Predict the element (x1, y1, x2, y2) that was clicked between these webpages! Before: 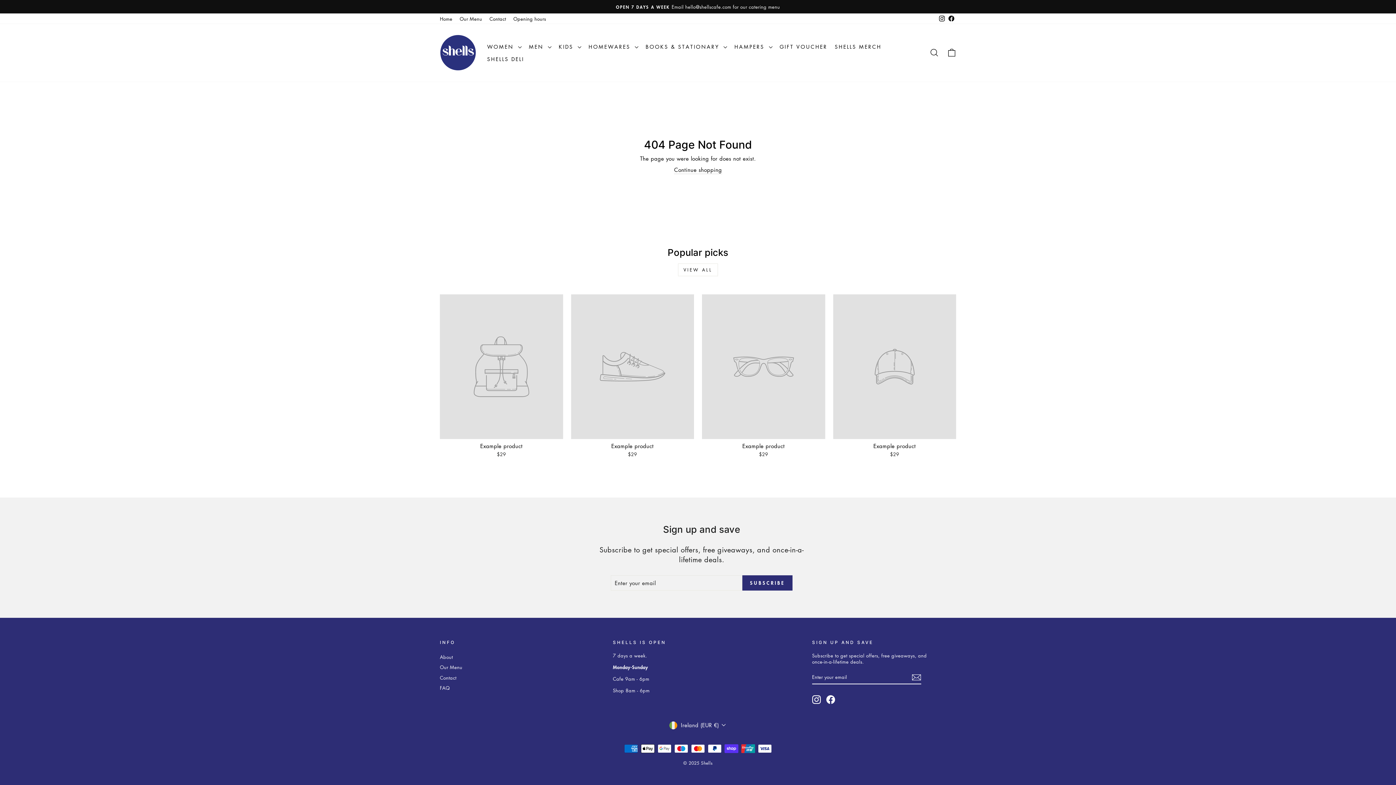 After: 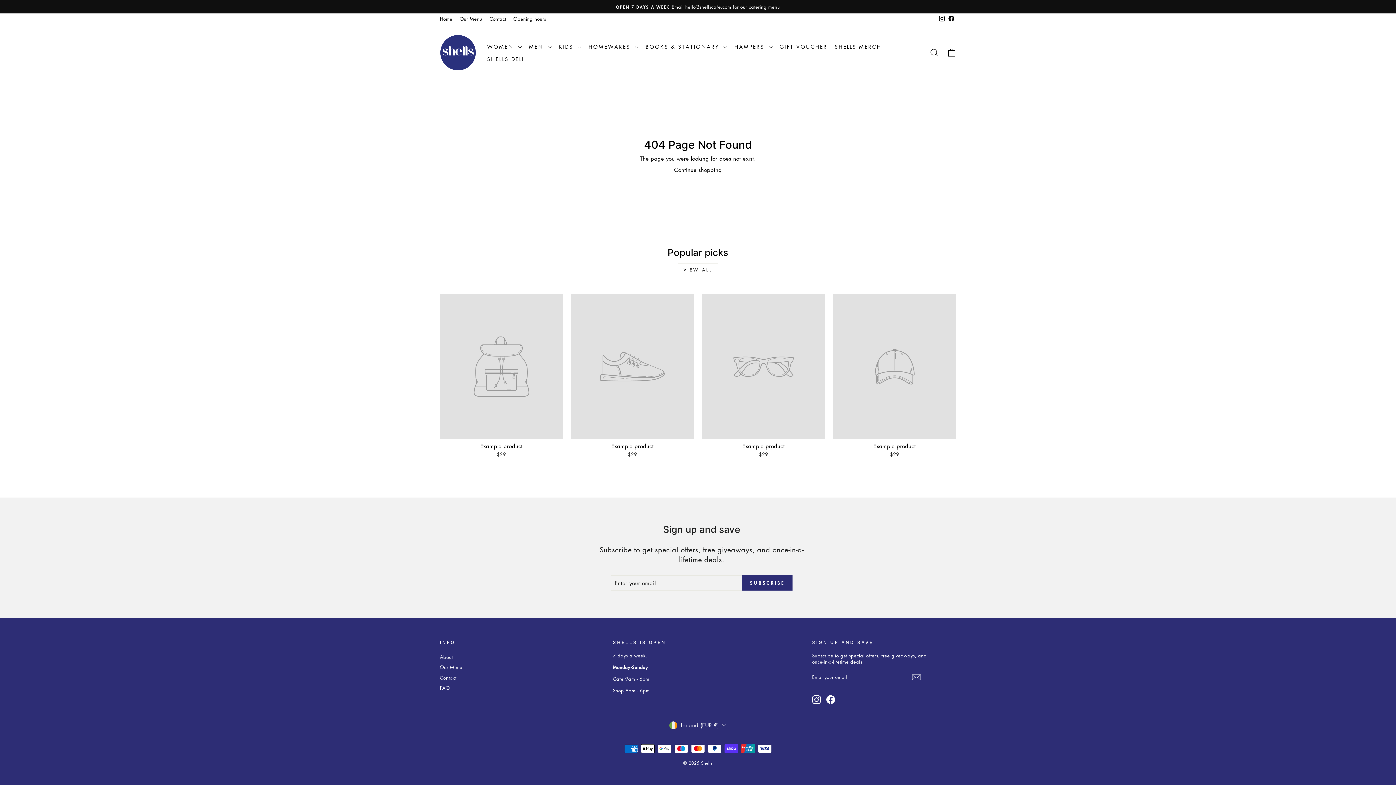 Action: label: Example product
$29 bbox: (571, 294, 694, 459)